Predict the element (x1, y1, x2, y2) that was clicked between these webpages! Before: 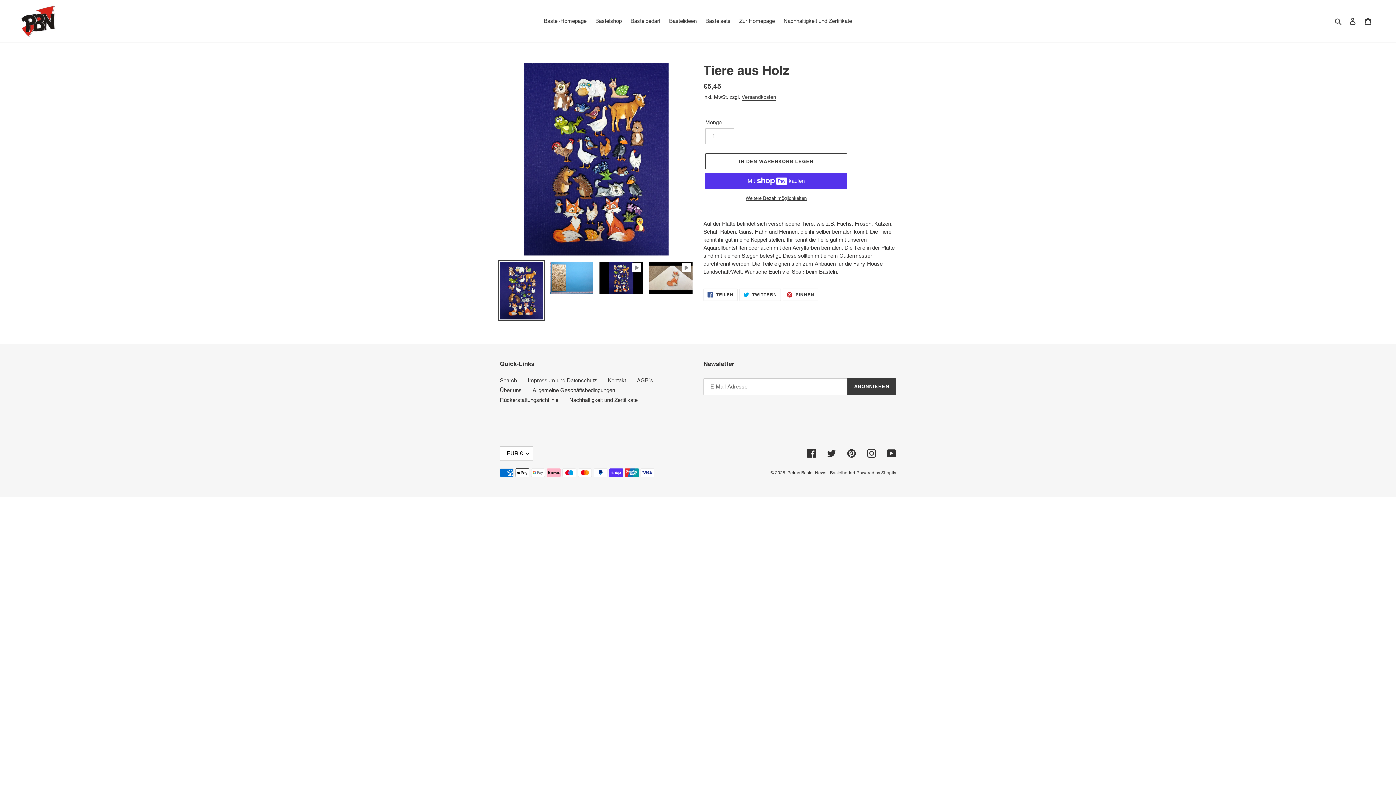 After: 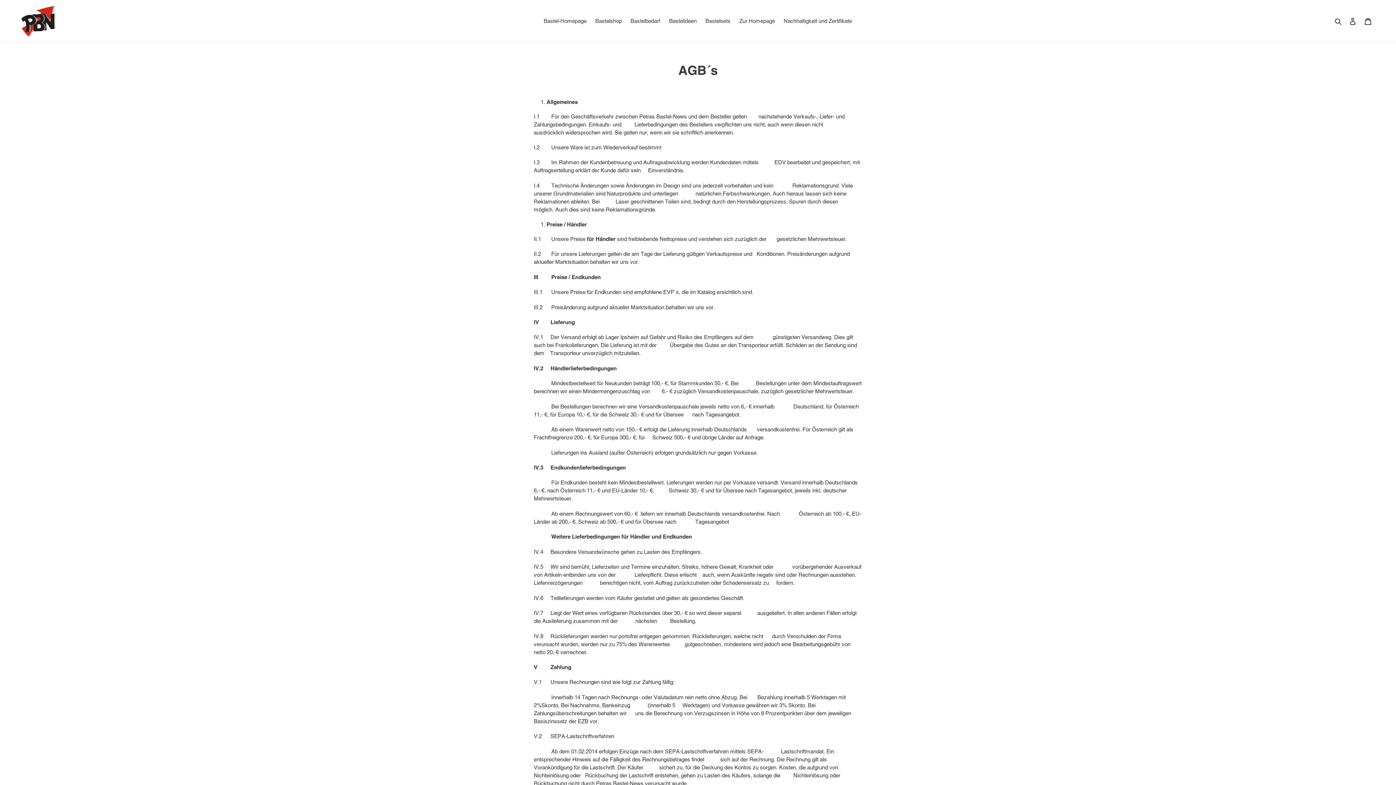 Action: bbox: (637, 377, 653, 383) label: AGB´s